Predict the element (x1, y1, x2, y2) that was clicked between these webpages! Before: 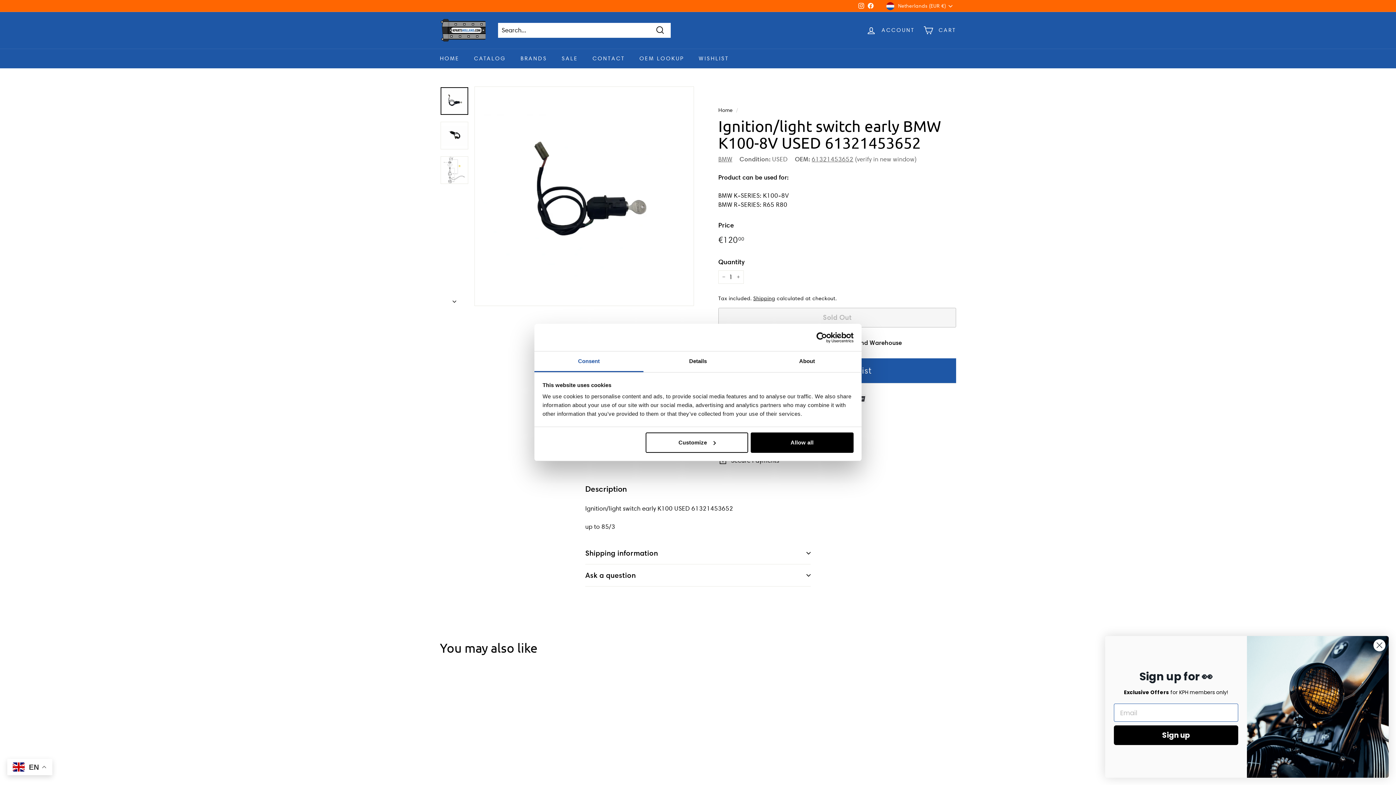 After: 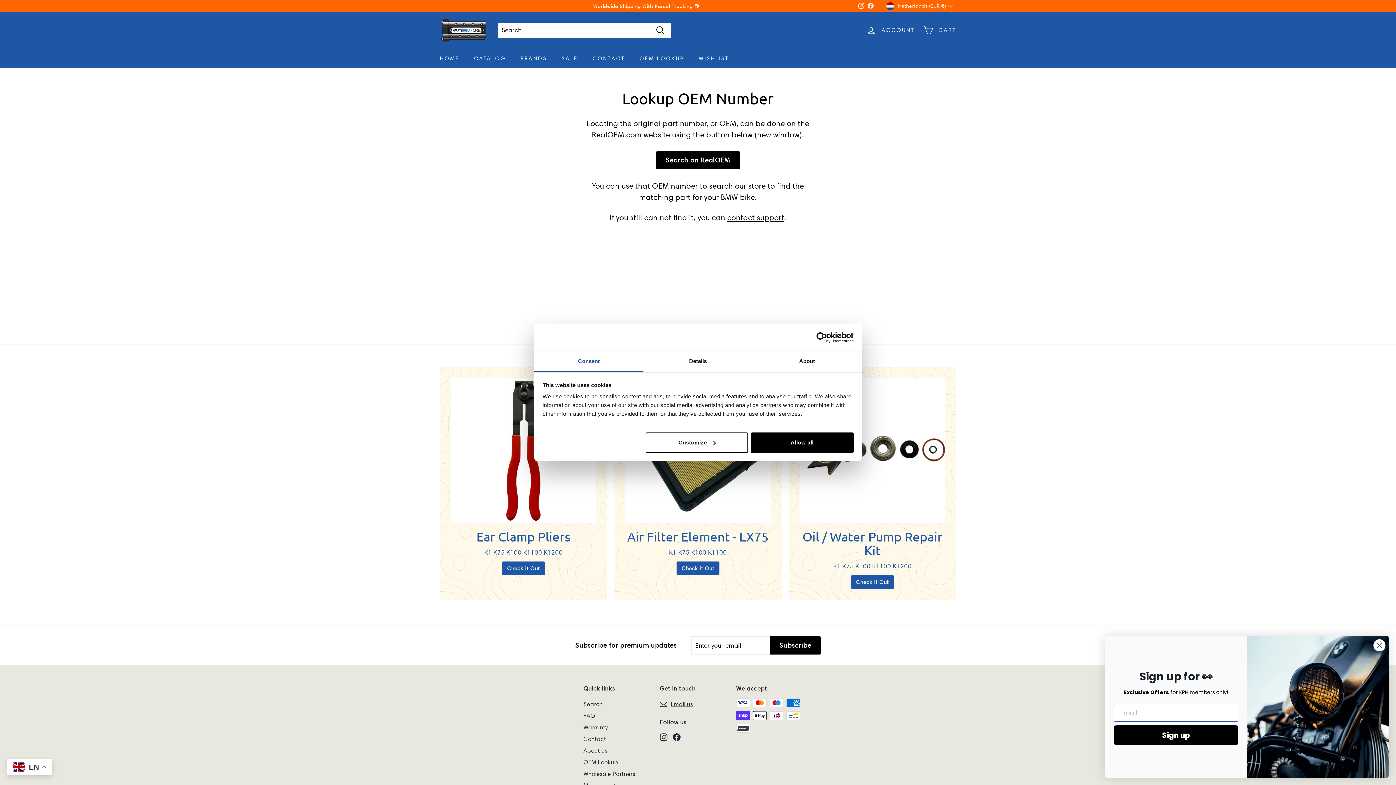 Action: bbox: (632, 48, 691, 68) label: OEM LOOKUP